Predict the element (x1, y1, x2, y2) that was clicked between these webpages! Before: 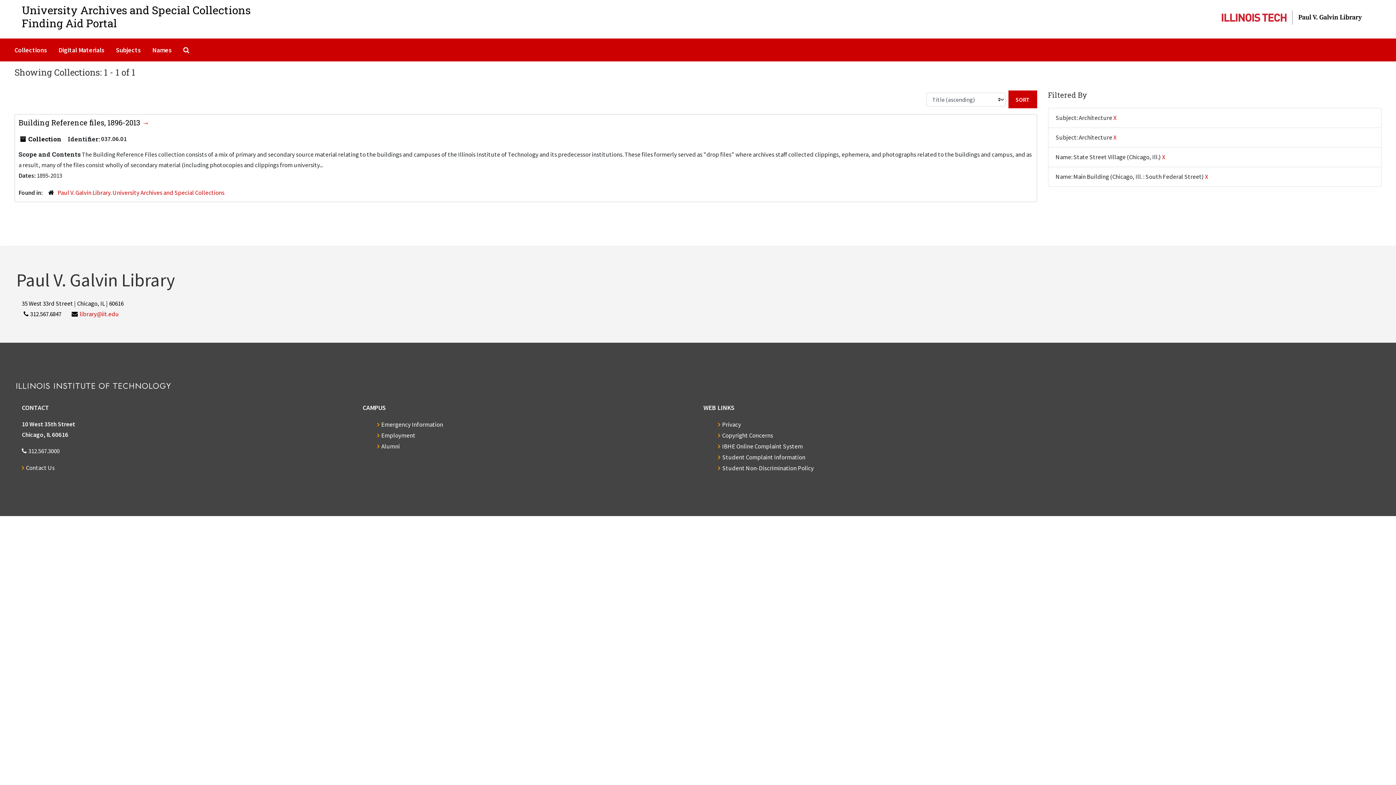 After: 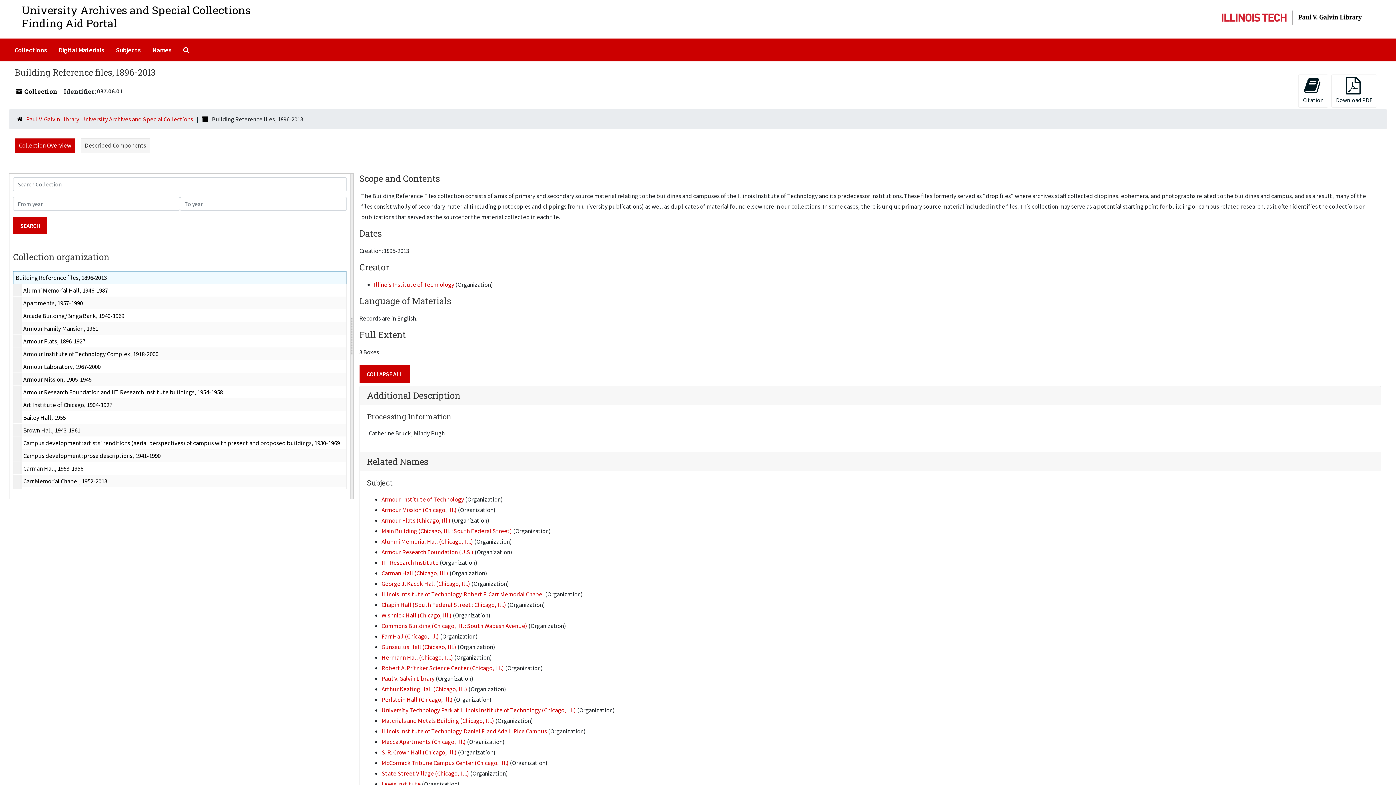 Action: bbox: (18, 117, 149, 127) label: Building Reference files, 1896-2013 